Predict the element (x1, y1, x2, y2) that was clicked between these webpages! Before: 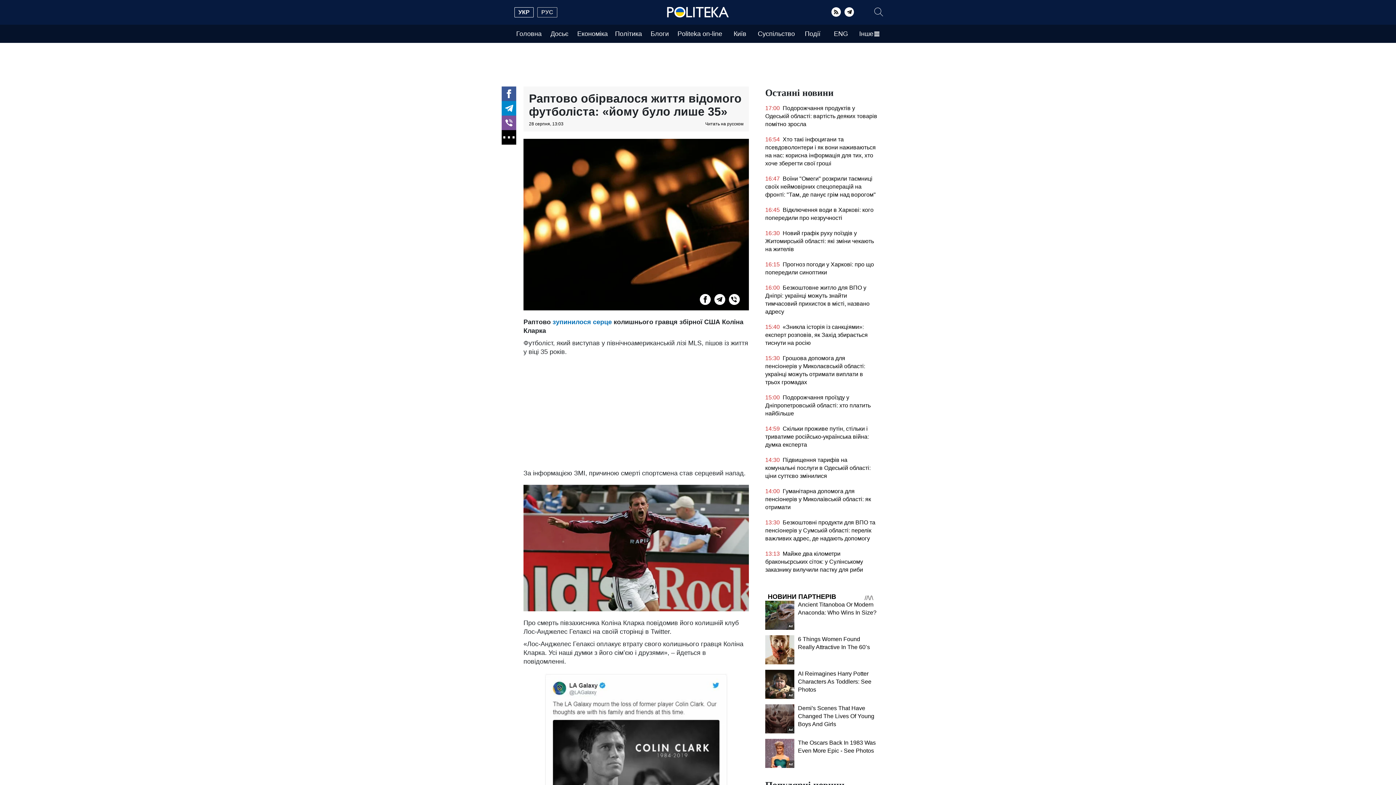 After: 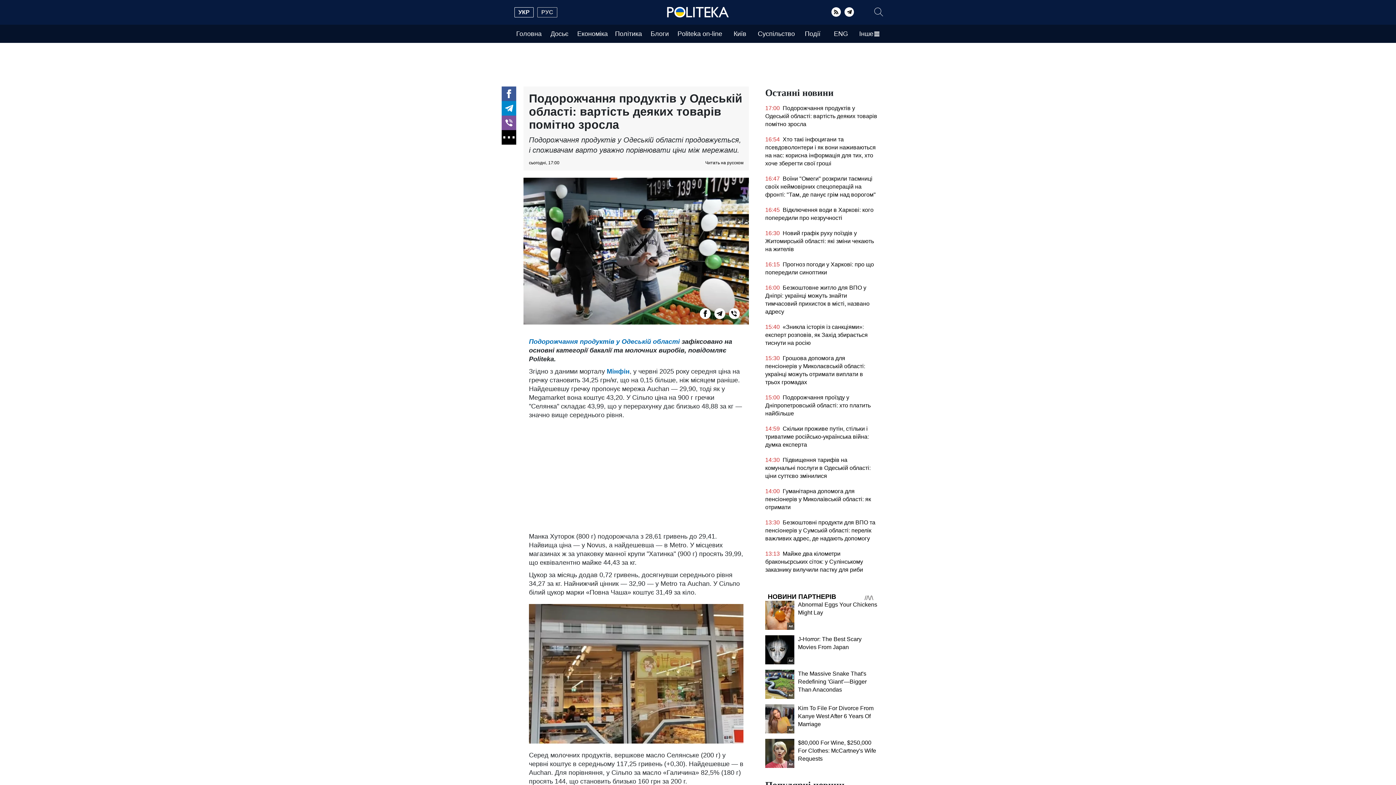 Action: bbox: (765, 104, 878, 132) label: 17:00 Подорожчання продуктів у Одеській області: вартість деяких товарів помітно зросла